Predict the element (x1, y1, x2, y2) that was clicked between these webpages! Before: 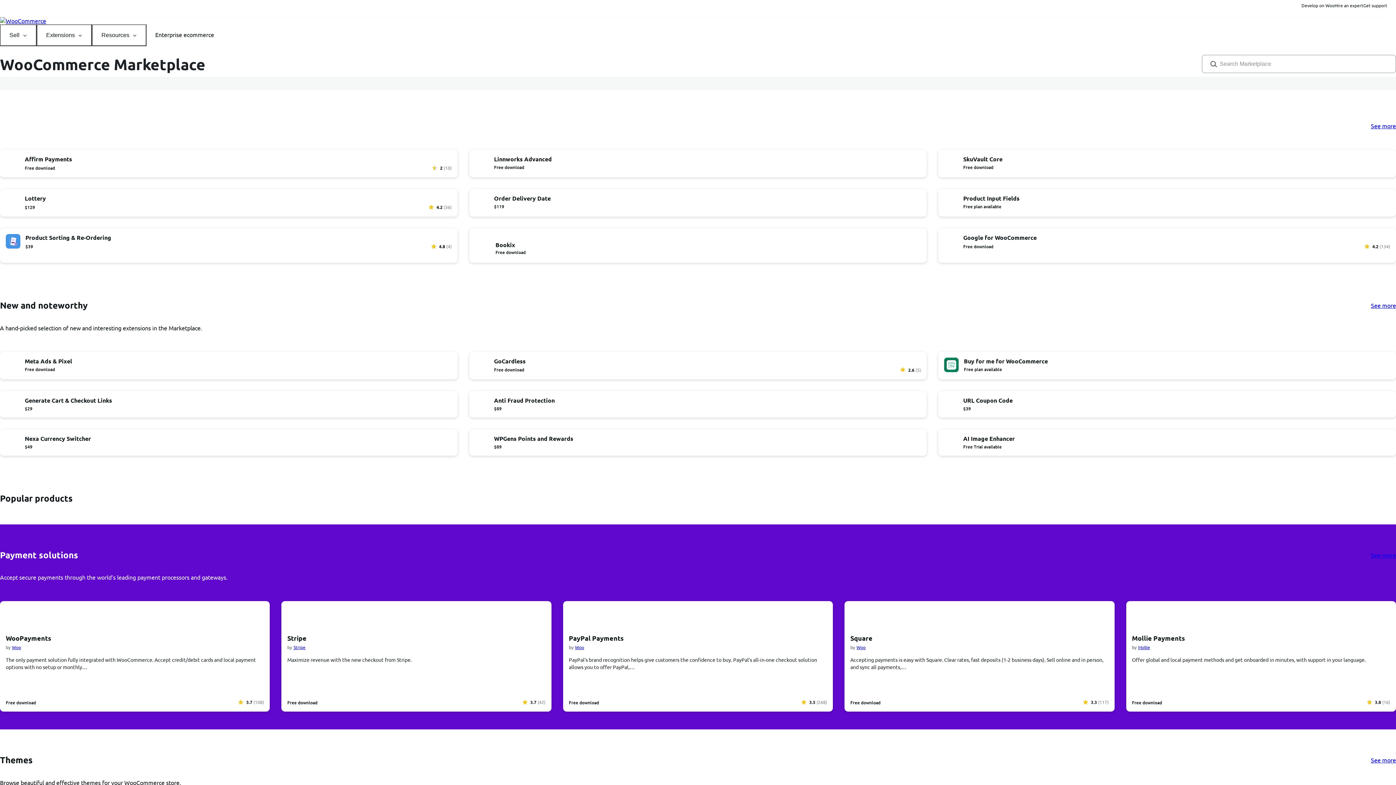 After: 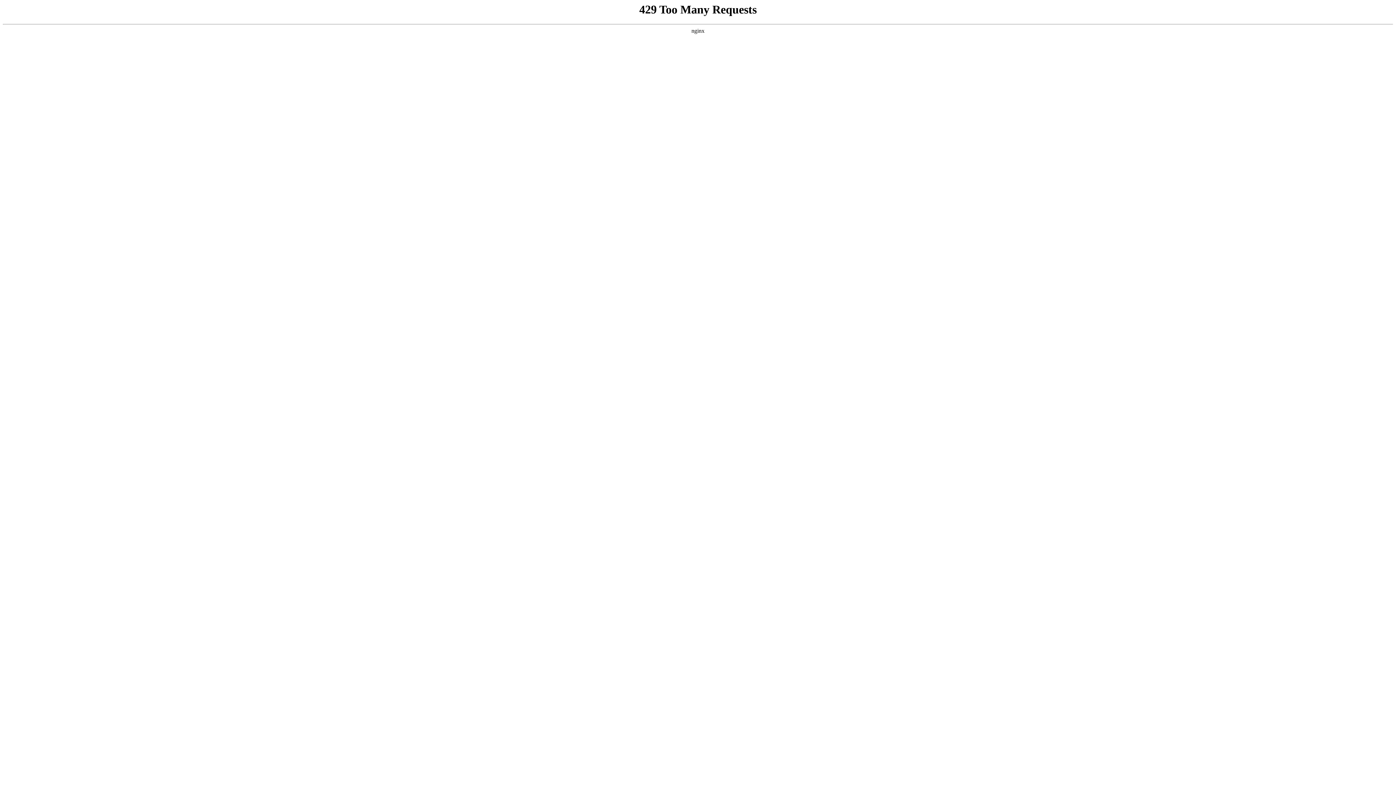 Action: label: Woo bbox: (575, 644, 584, 650)